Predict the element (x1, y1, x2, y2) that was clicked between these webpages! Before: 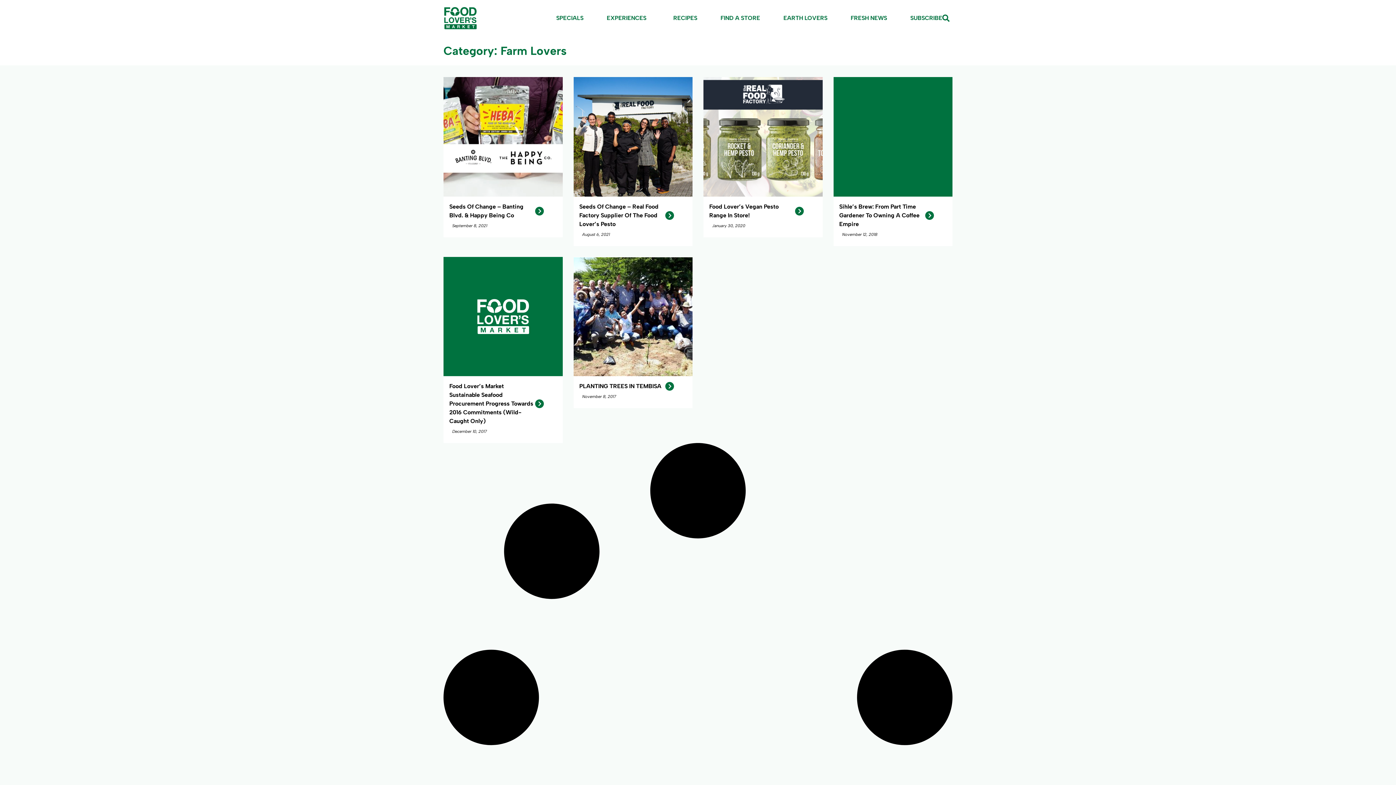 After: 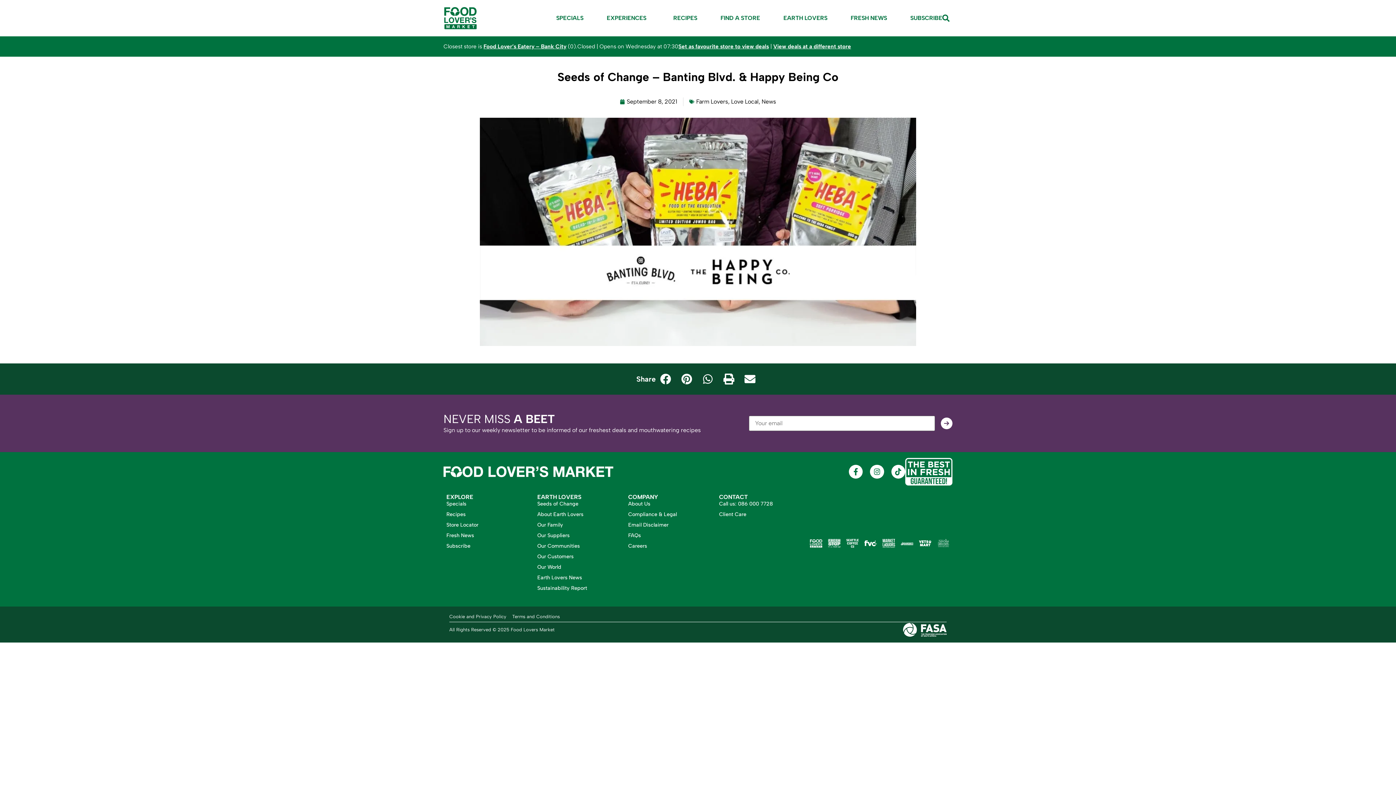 Action: label: Seeds Of Change – Banting Blvd. & Happy Being Co bbox: (449, 202, 535, 219)